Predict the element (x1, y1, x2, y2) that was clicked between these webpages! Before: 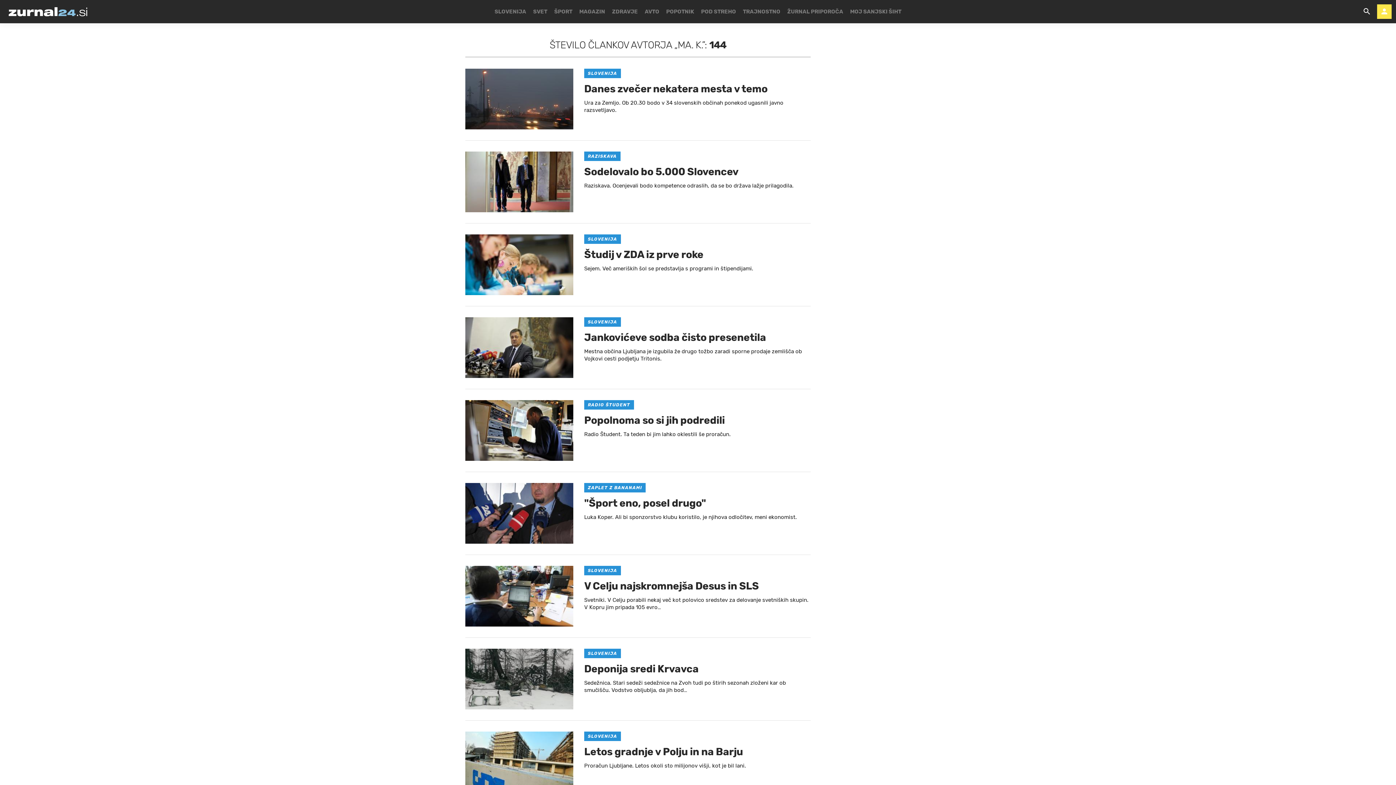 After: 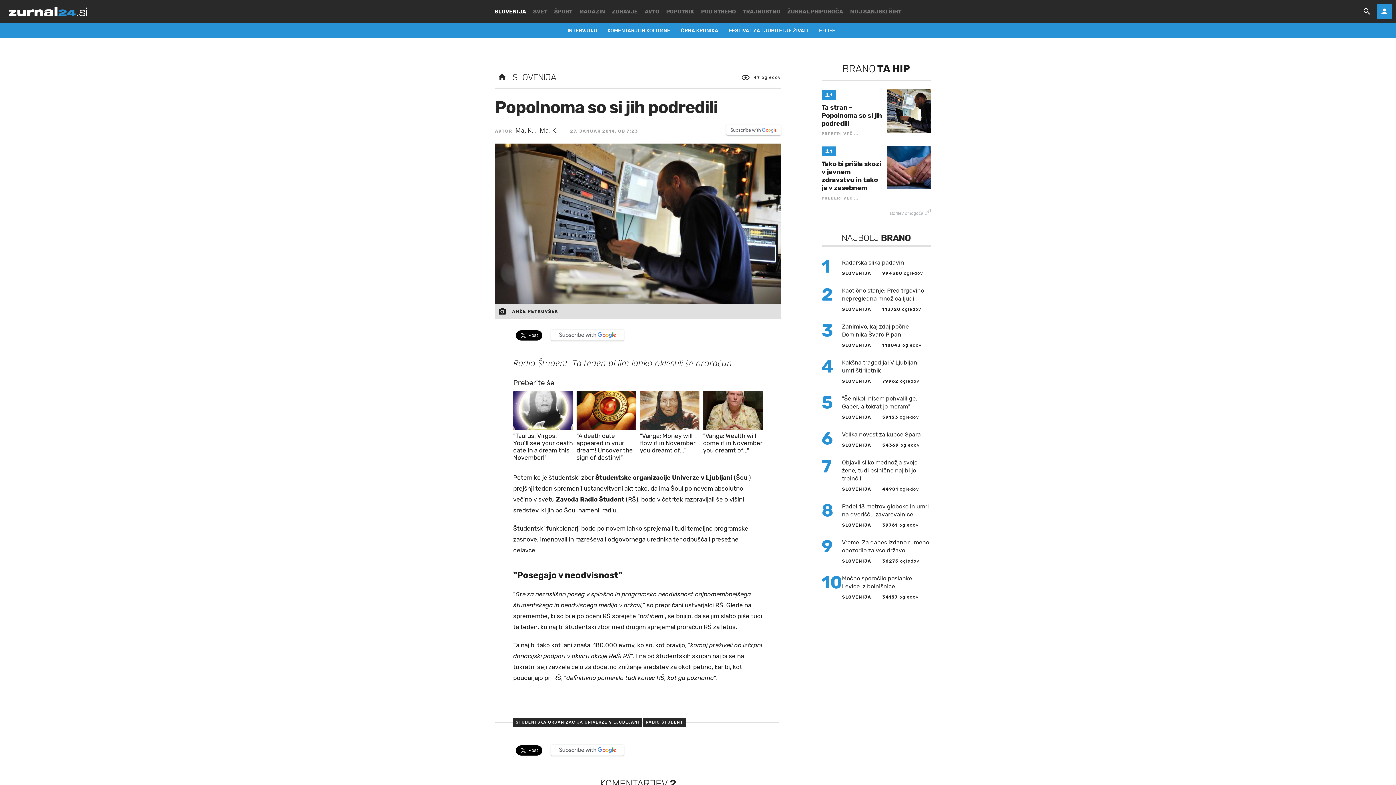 Action: label: RADIO ŠTUDENT
Popolnoma so si jih podredili
Radio Študent. Ta teden bi jim lahko oklestili še proračun. bbox: (465, 400, 810, 438)